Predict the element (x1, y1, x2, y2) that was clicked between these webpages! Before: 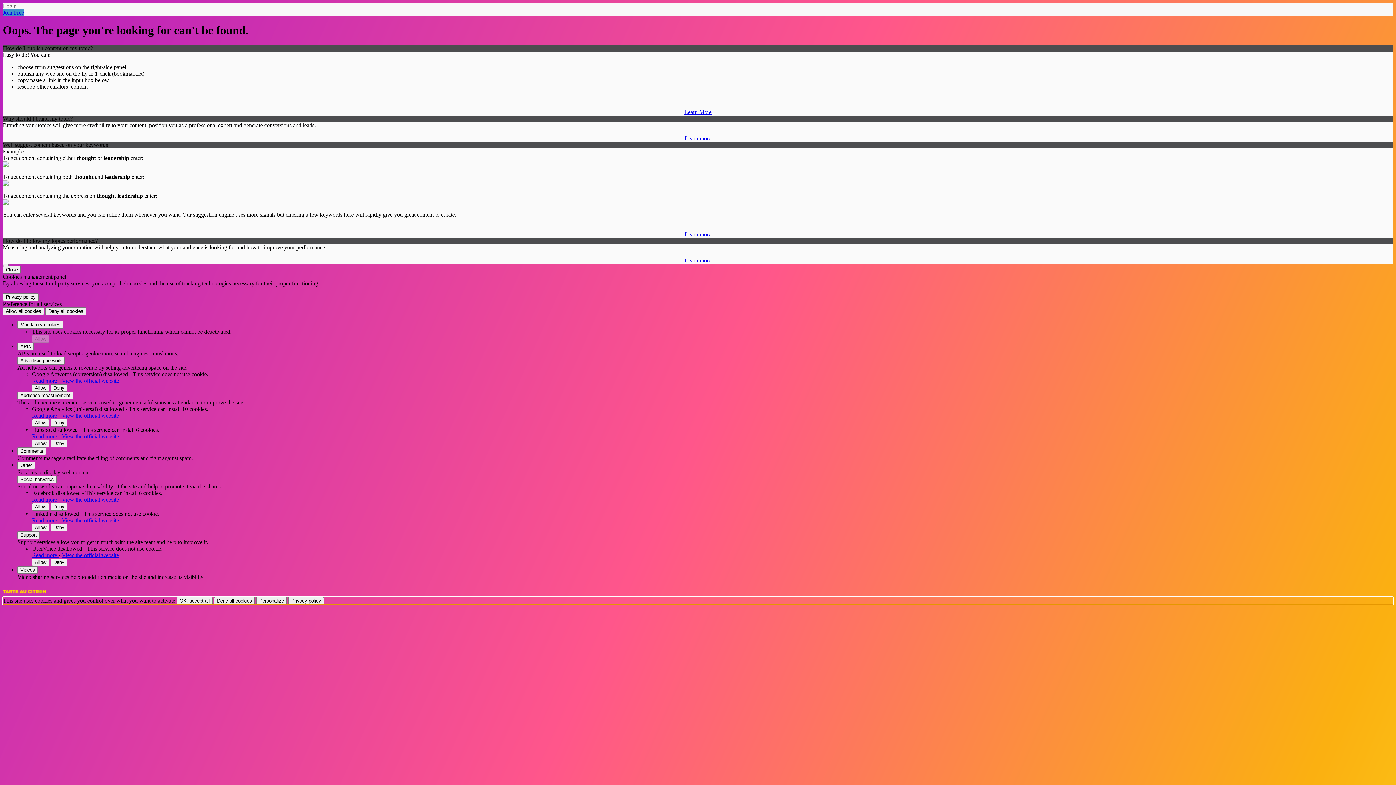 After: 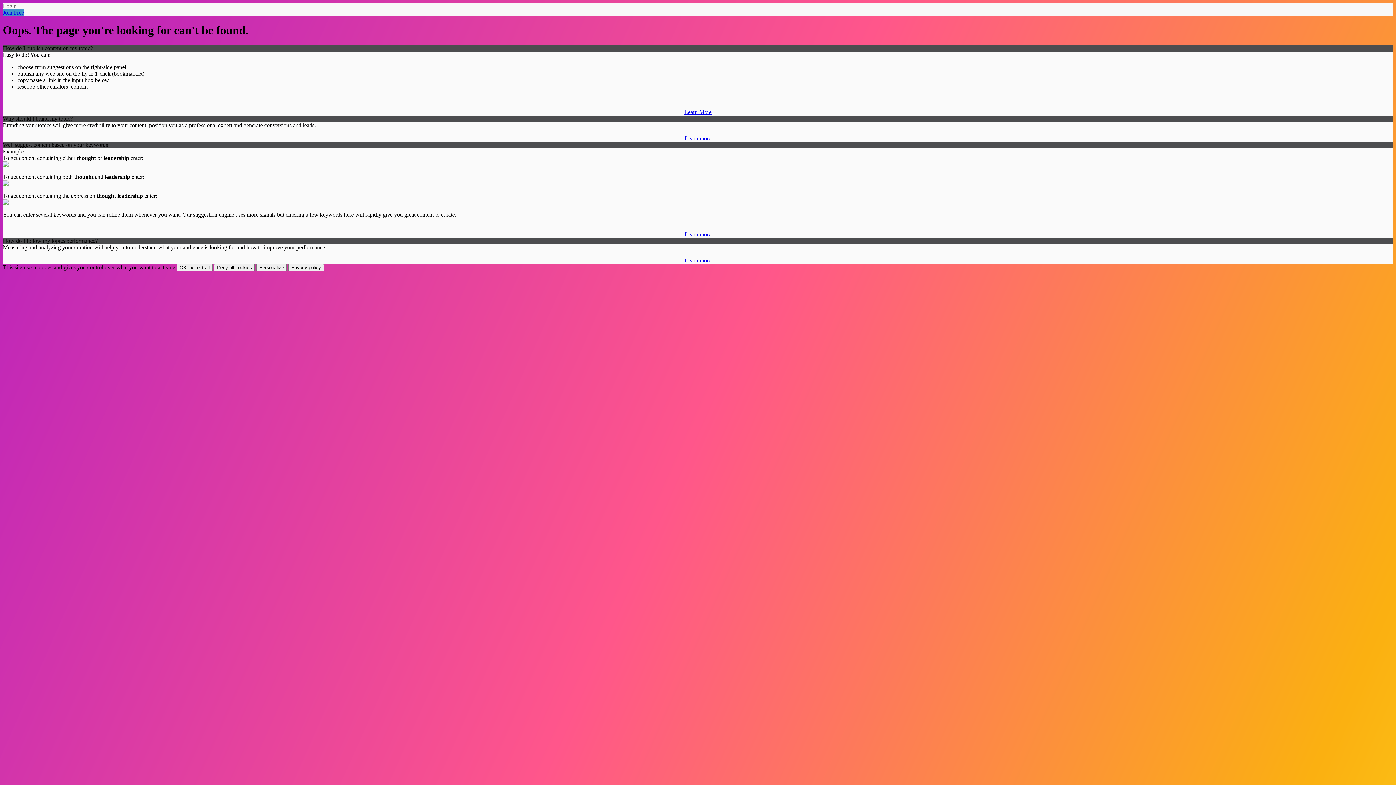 Action: label: Close bbox: (2, 263, 8, 266)